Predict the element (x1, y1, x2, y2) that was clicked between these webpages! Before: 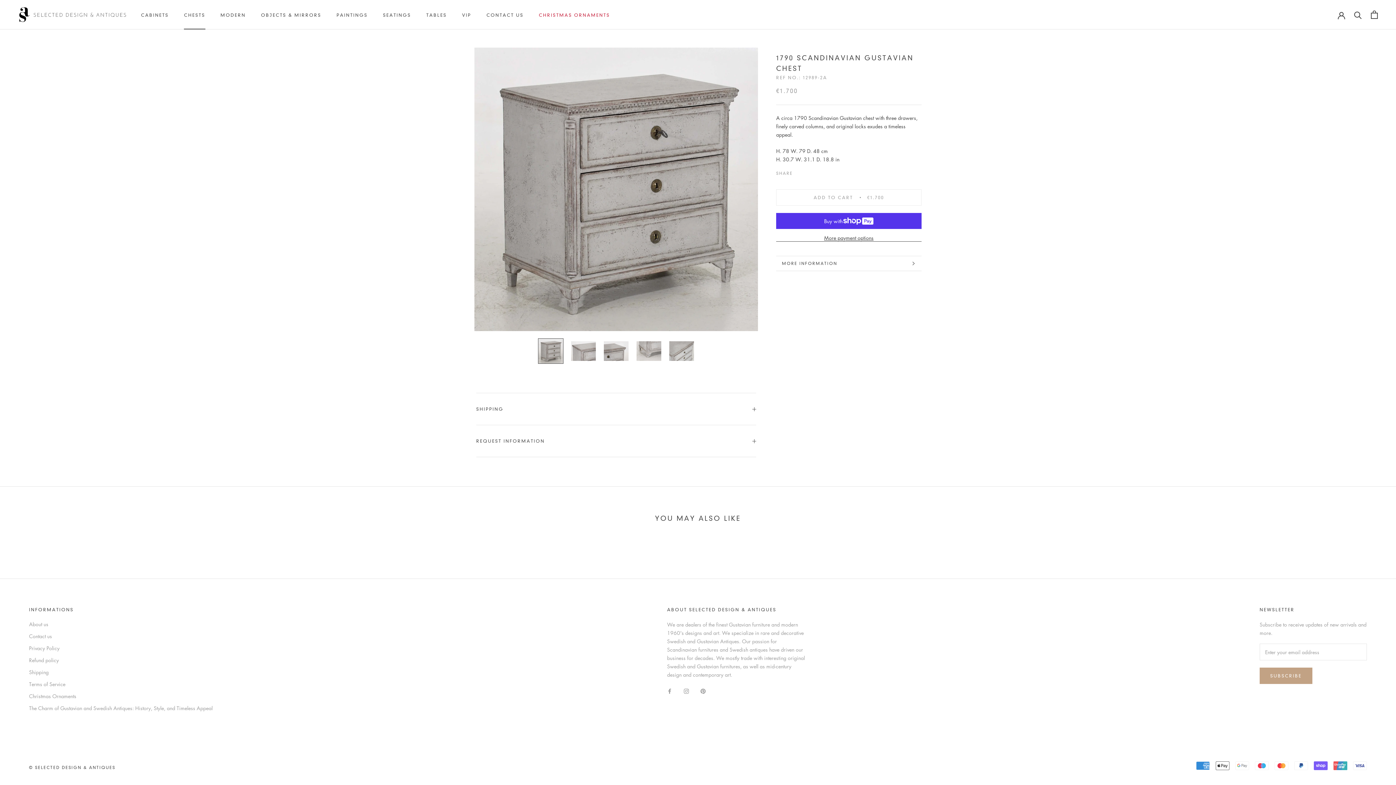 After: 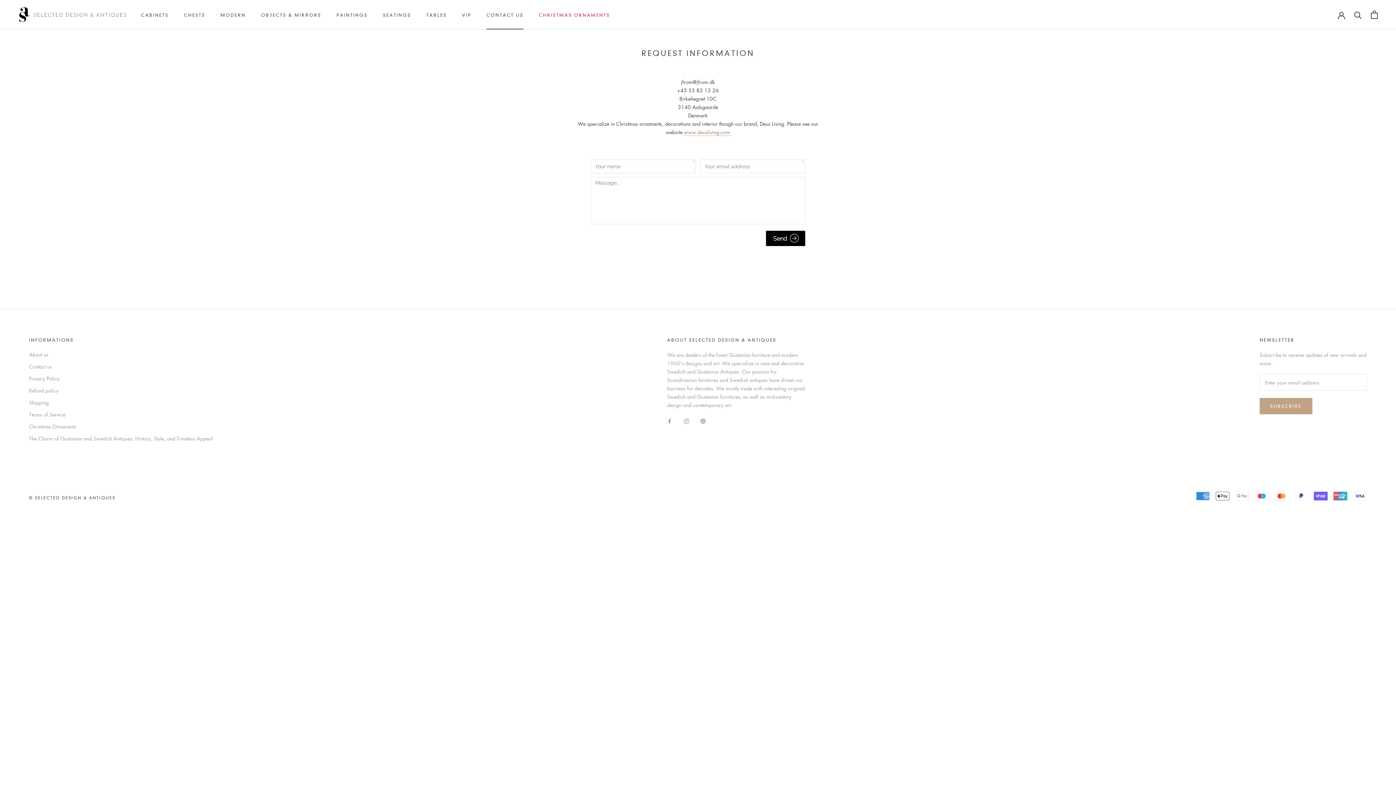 Action: label: CONTACT US
CONTACT US bbox: (486, 12, 523, 17)